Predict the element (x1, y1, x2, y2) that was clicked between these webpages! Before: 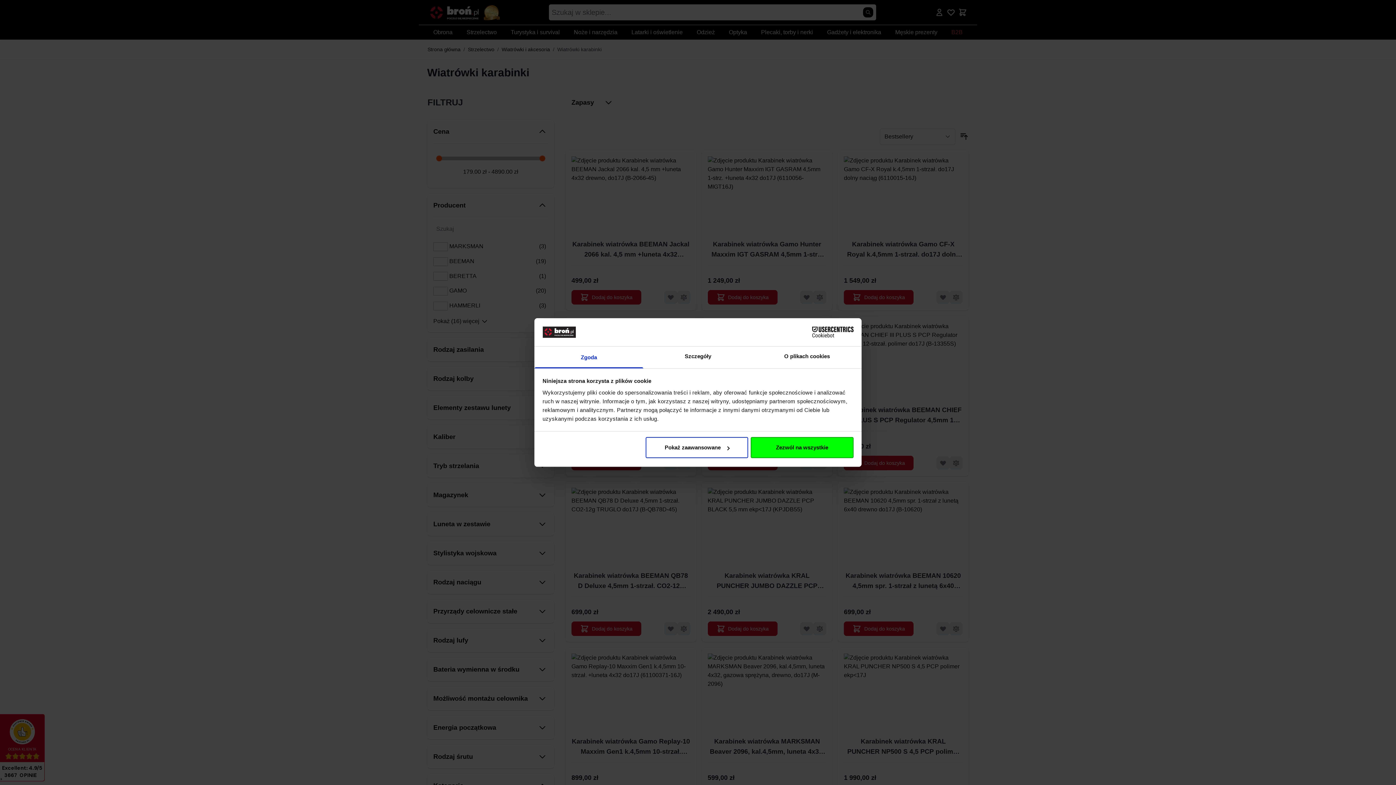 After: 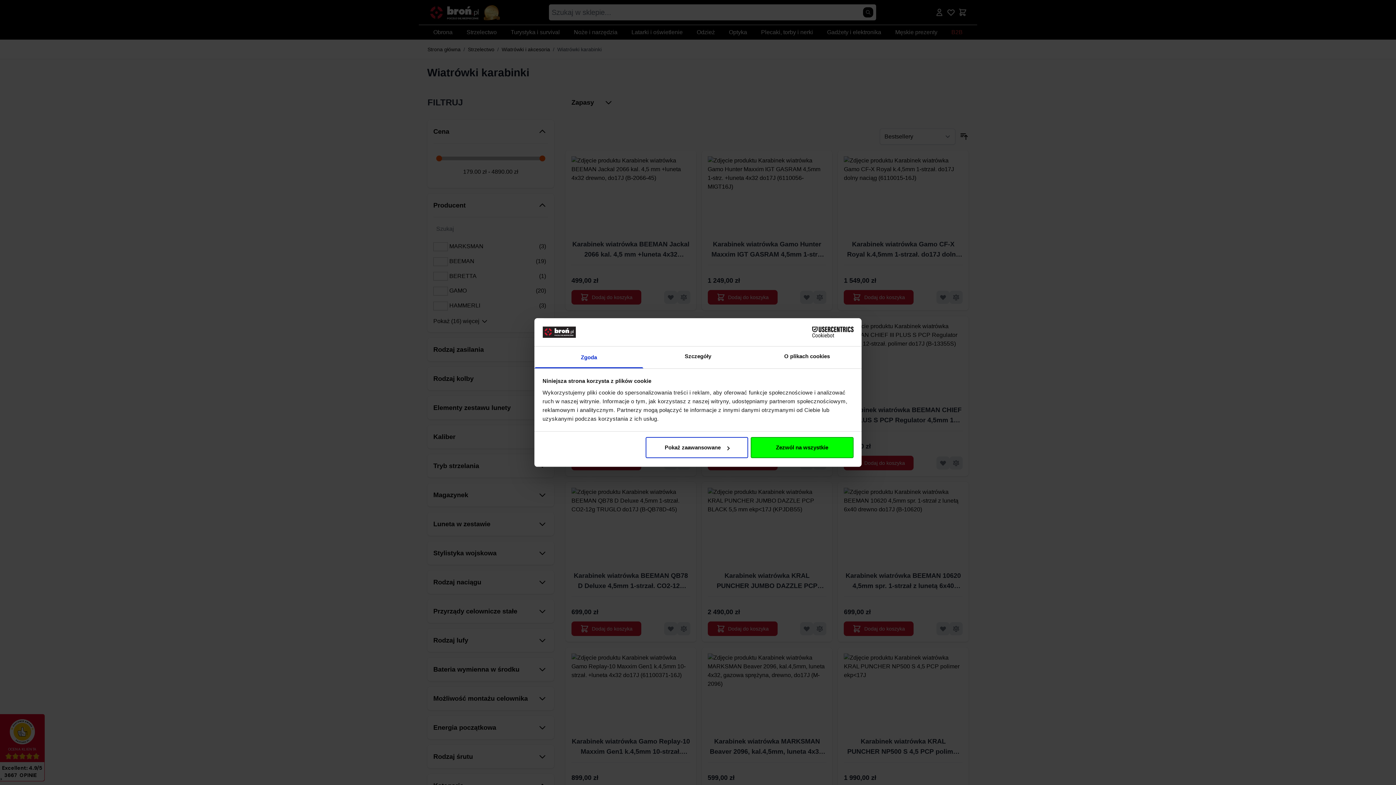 Action: bbox: (534, 346, 643, 368) label: Zgoda